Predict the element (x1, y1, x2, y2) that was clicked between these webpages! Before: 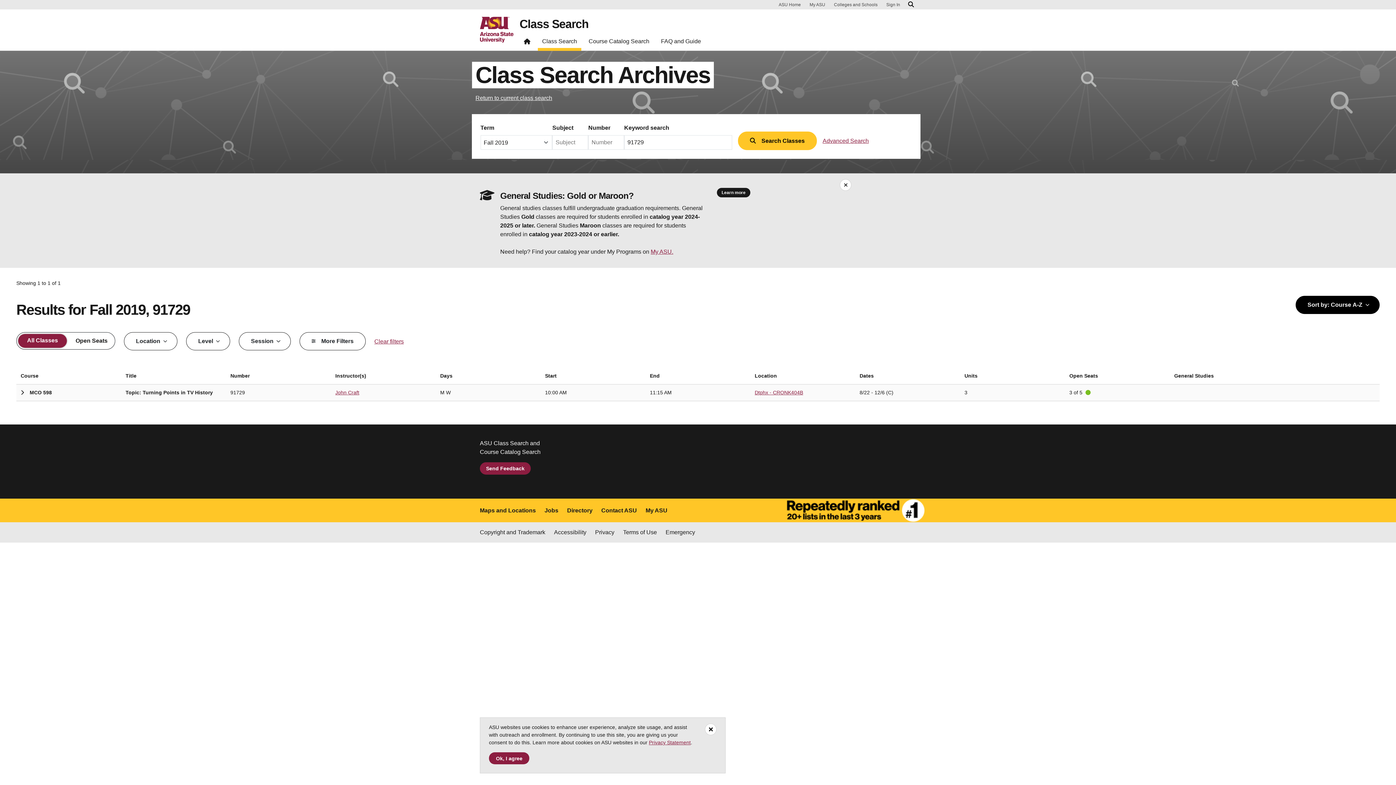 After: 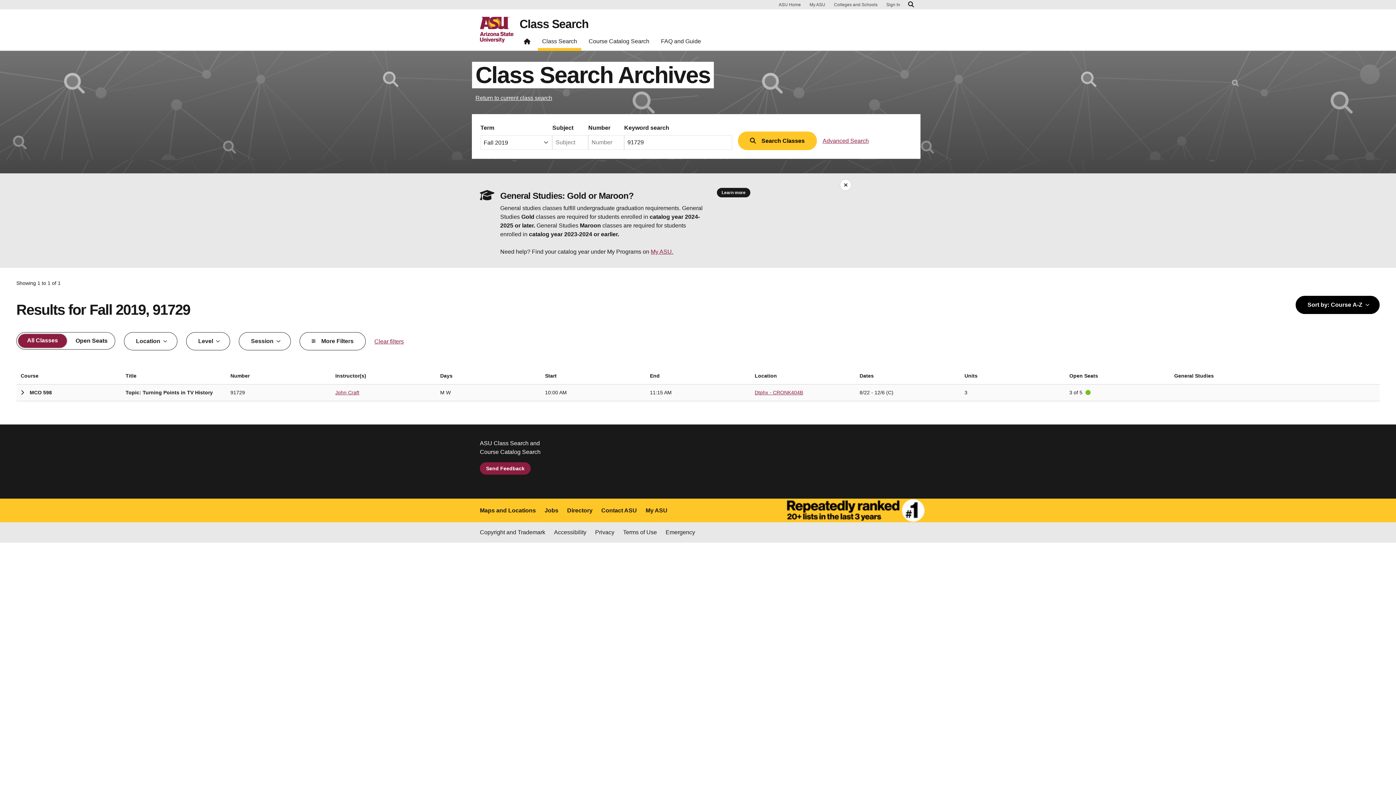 Action: label: Close bbox: (705, 724, 716, 735)